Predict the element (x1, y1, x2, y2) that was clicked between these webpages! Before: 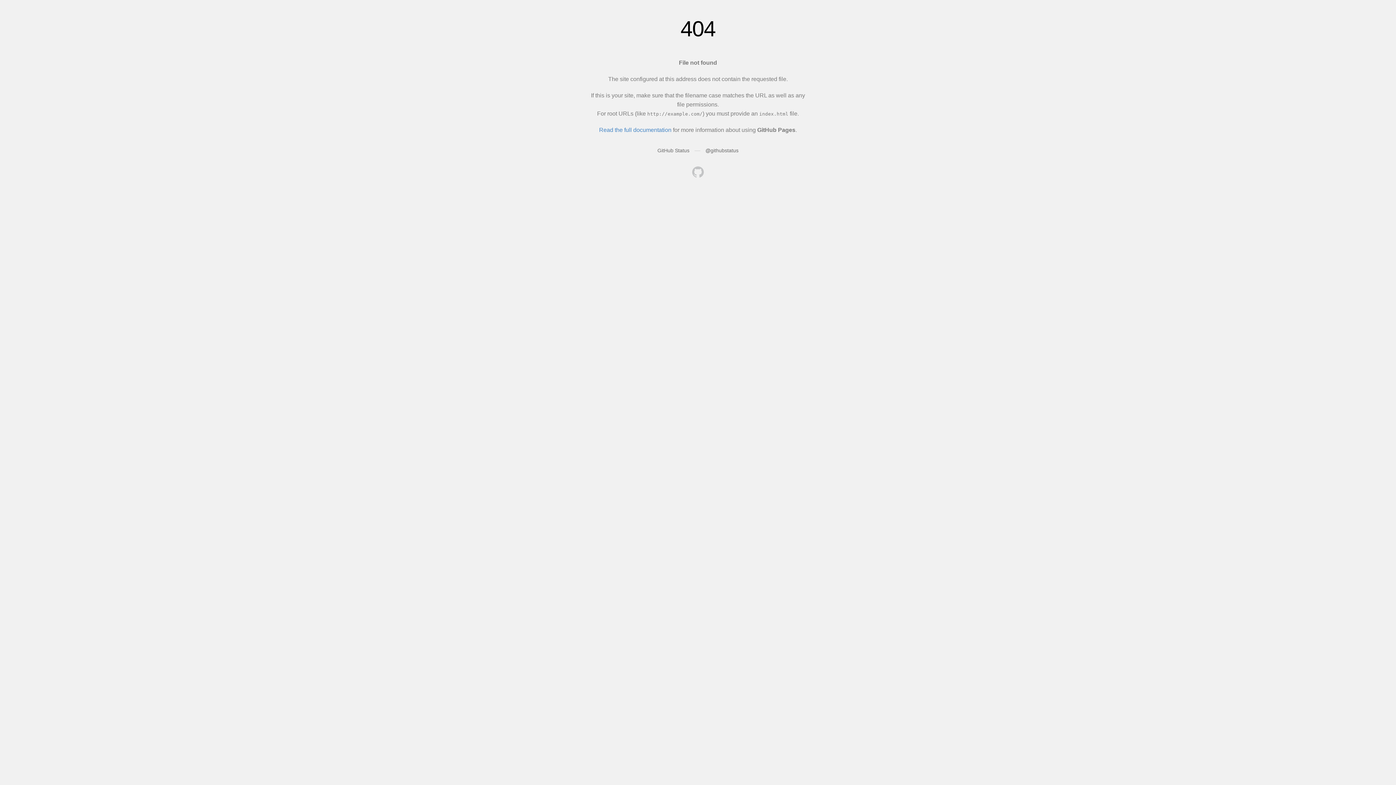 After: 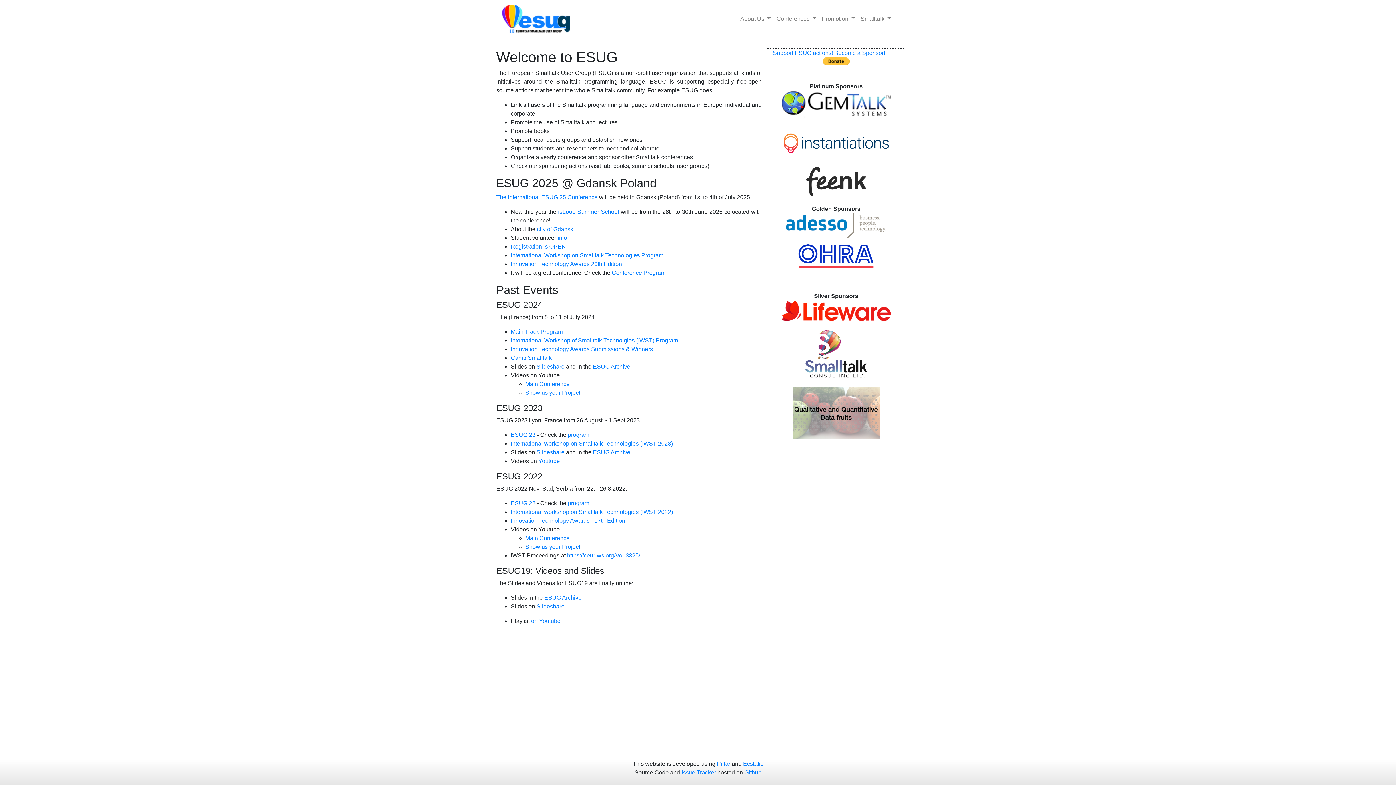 Action: bbox: (692, 166, 704, 179)